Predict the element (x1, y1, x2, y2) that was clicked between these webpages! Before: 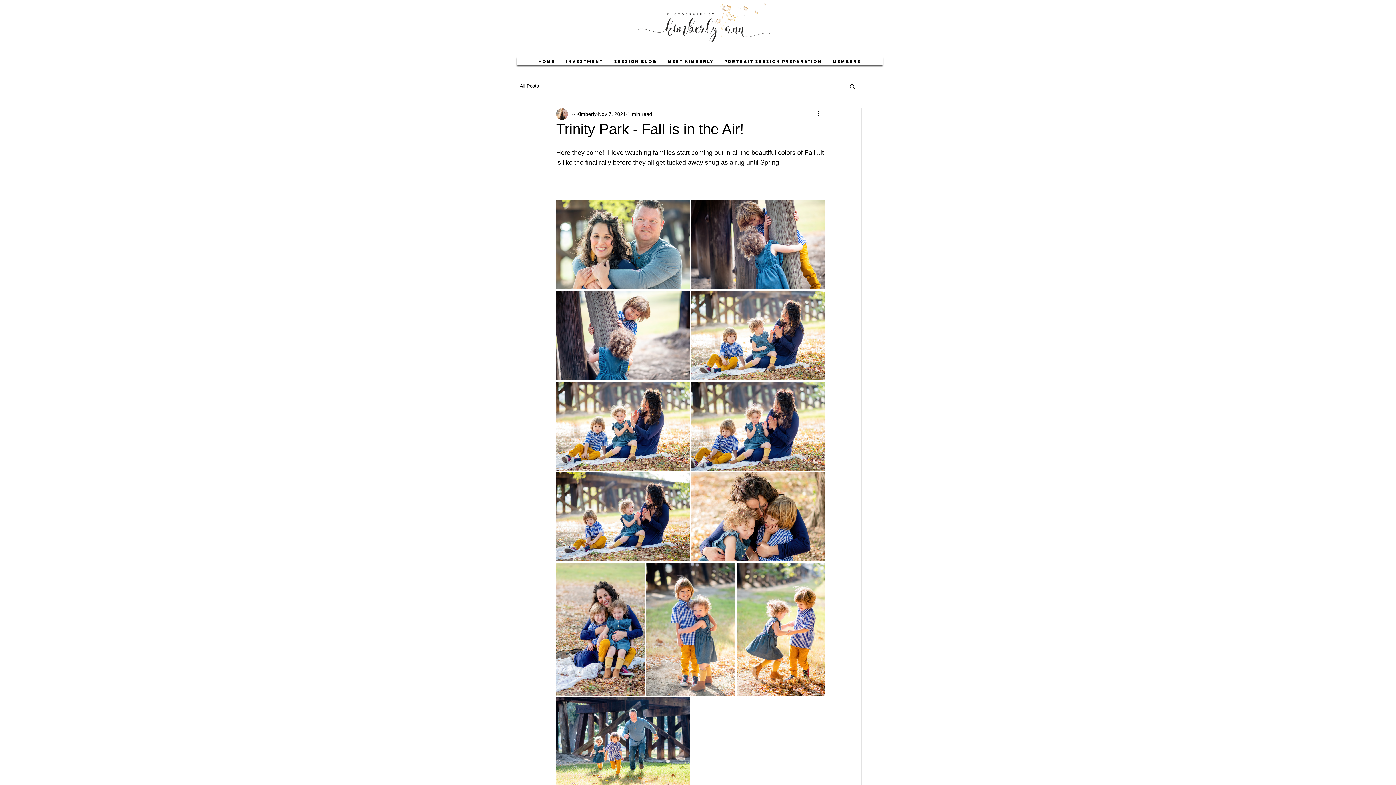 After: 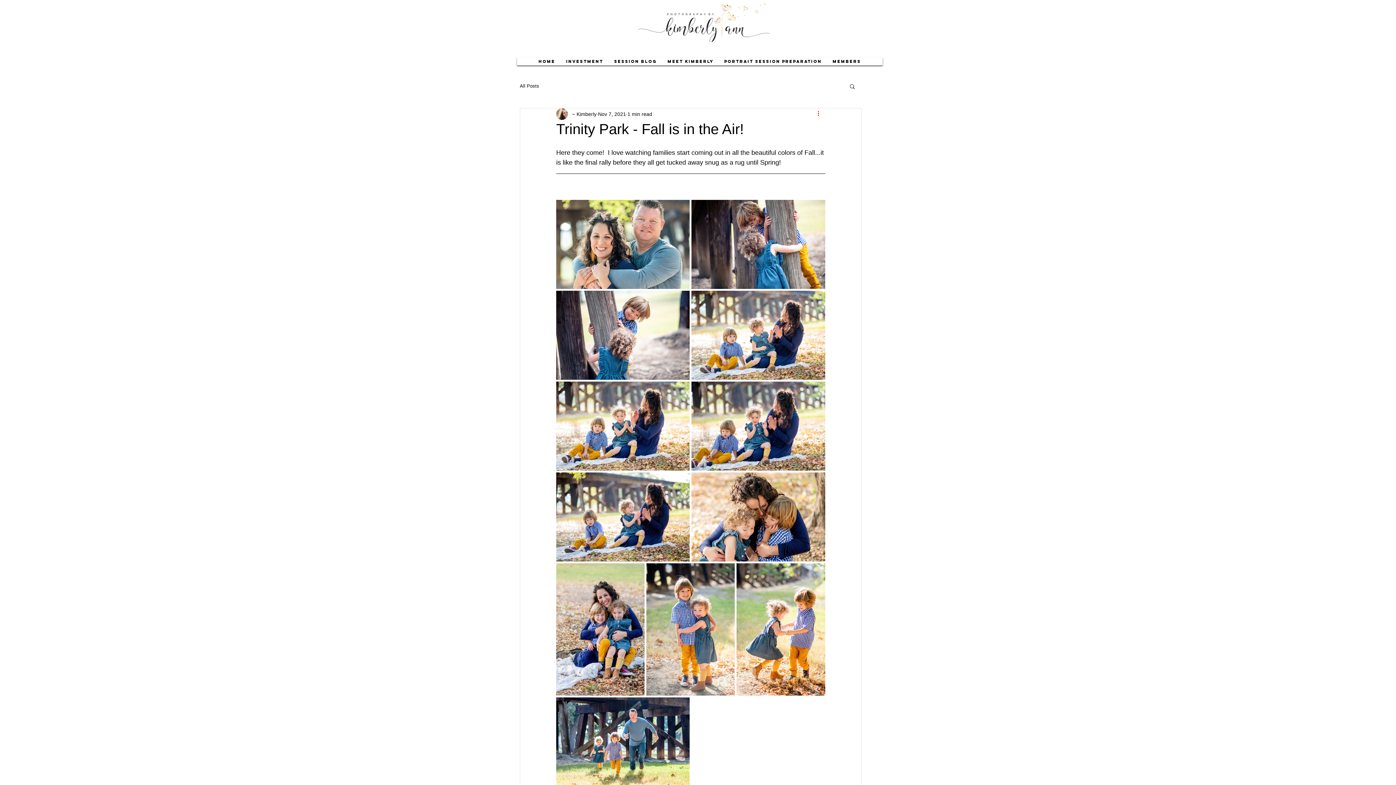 Action: label: More actions bbox: (816, 109, 825, 118)